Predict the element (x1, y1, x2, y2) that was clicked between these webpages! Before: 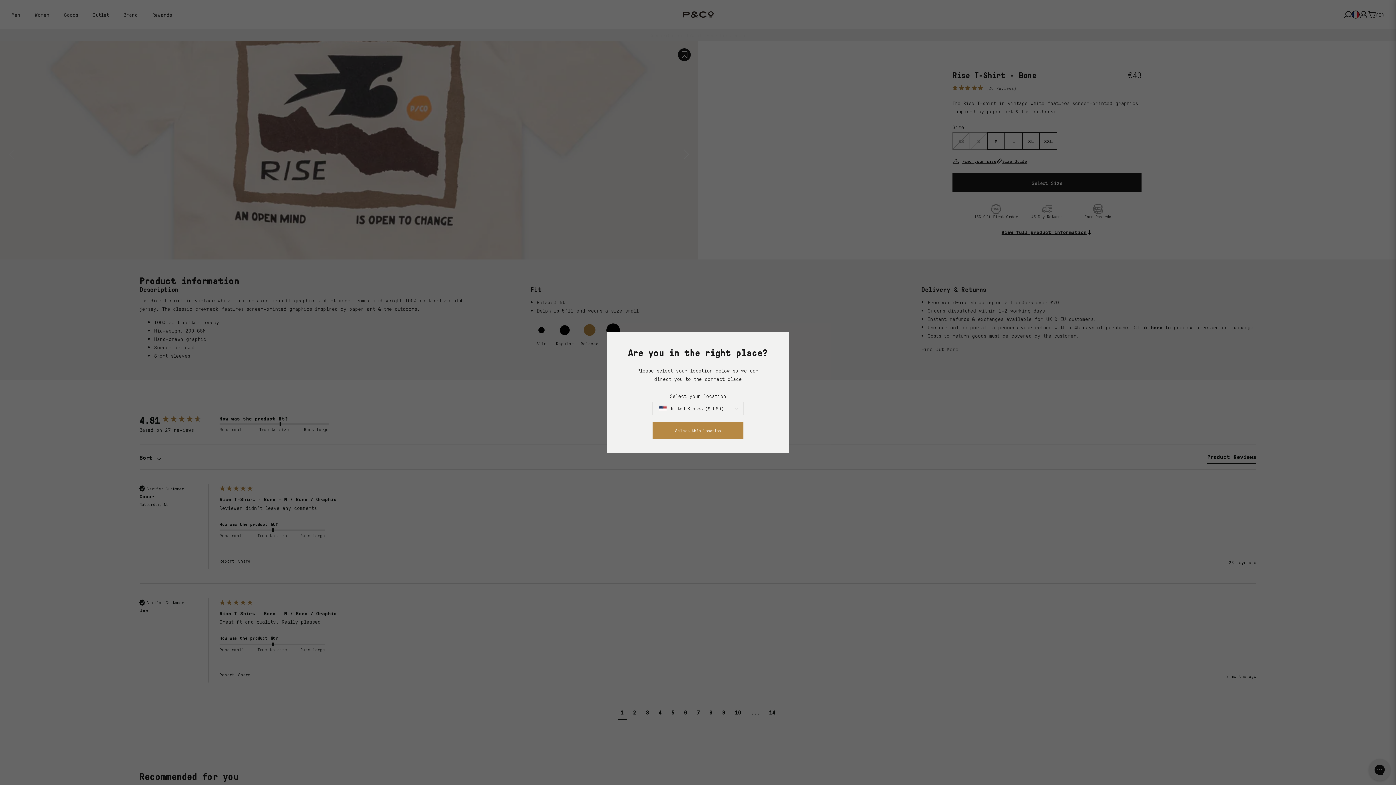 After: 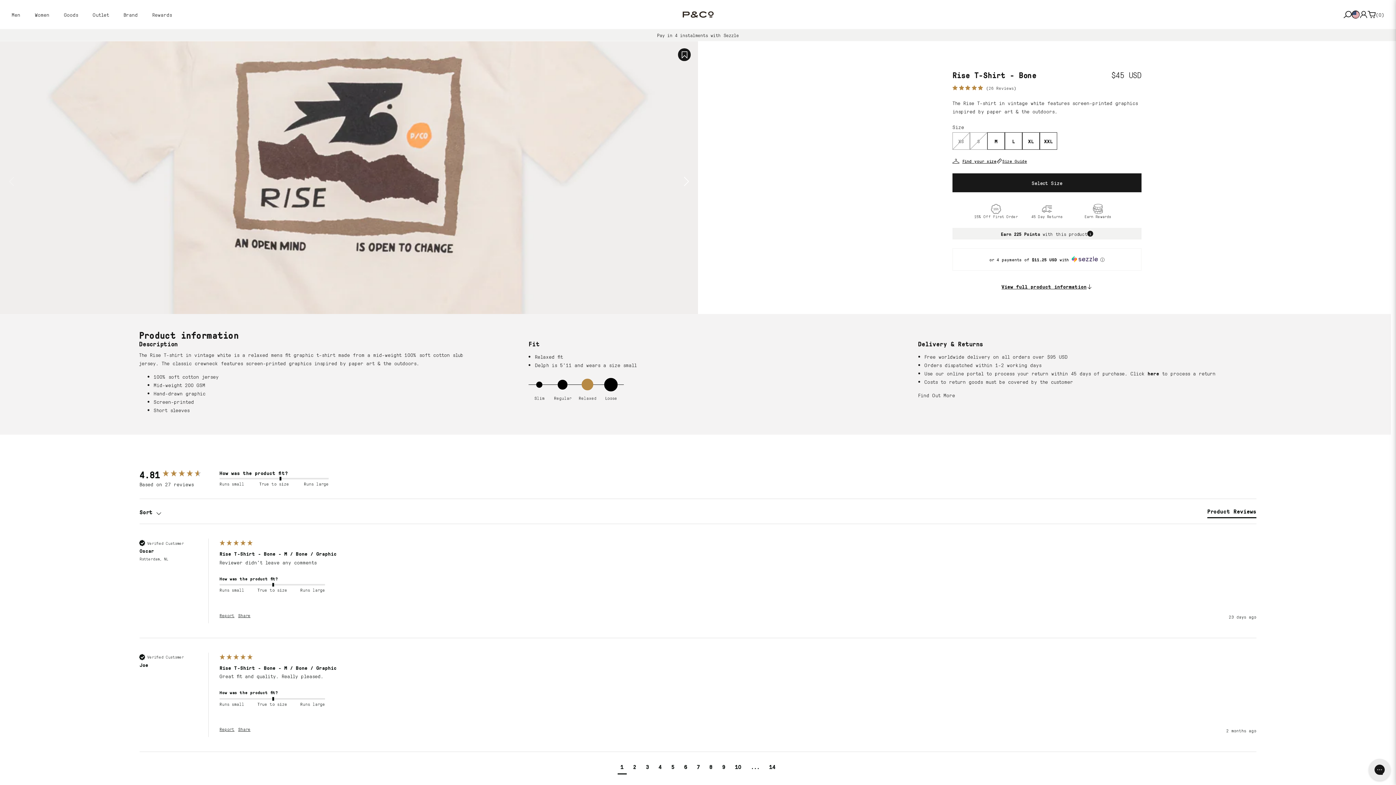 Action: bbox: (652, 422, 743, 438) label: Select this location